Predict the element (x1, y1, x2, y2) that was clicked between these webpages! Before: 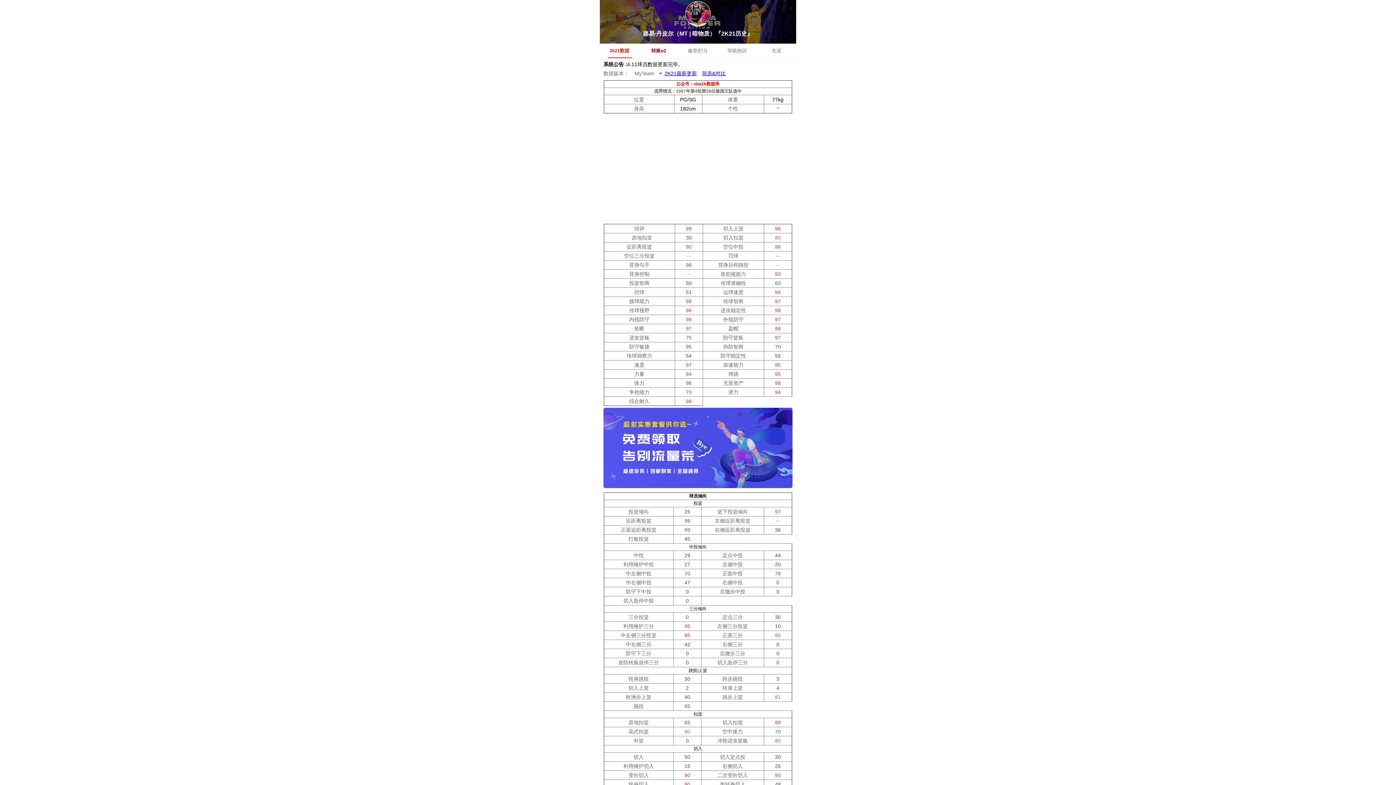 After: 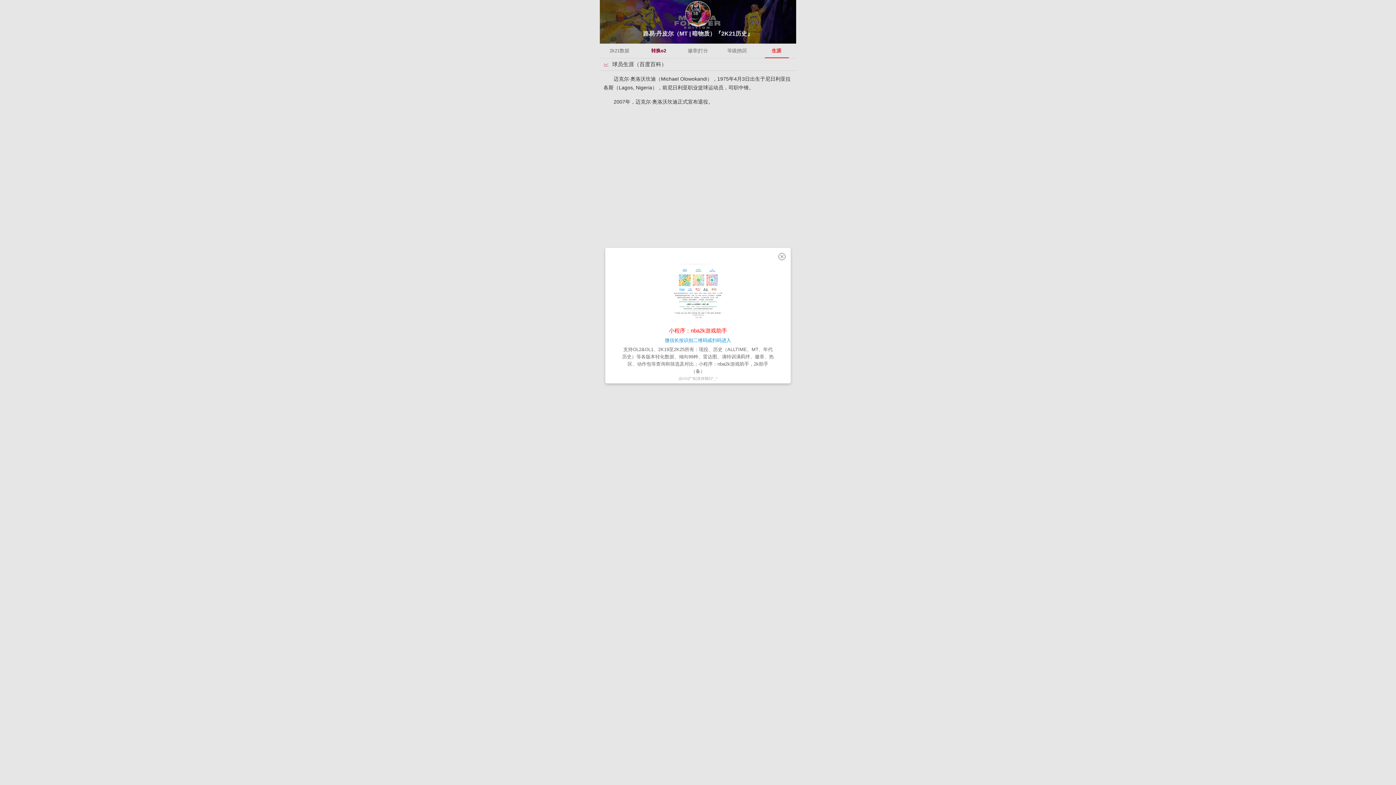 Action: bbox: (757, 43, 796, 58) label: 生涯